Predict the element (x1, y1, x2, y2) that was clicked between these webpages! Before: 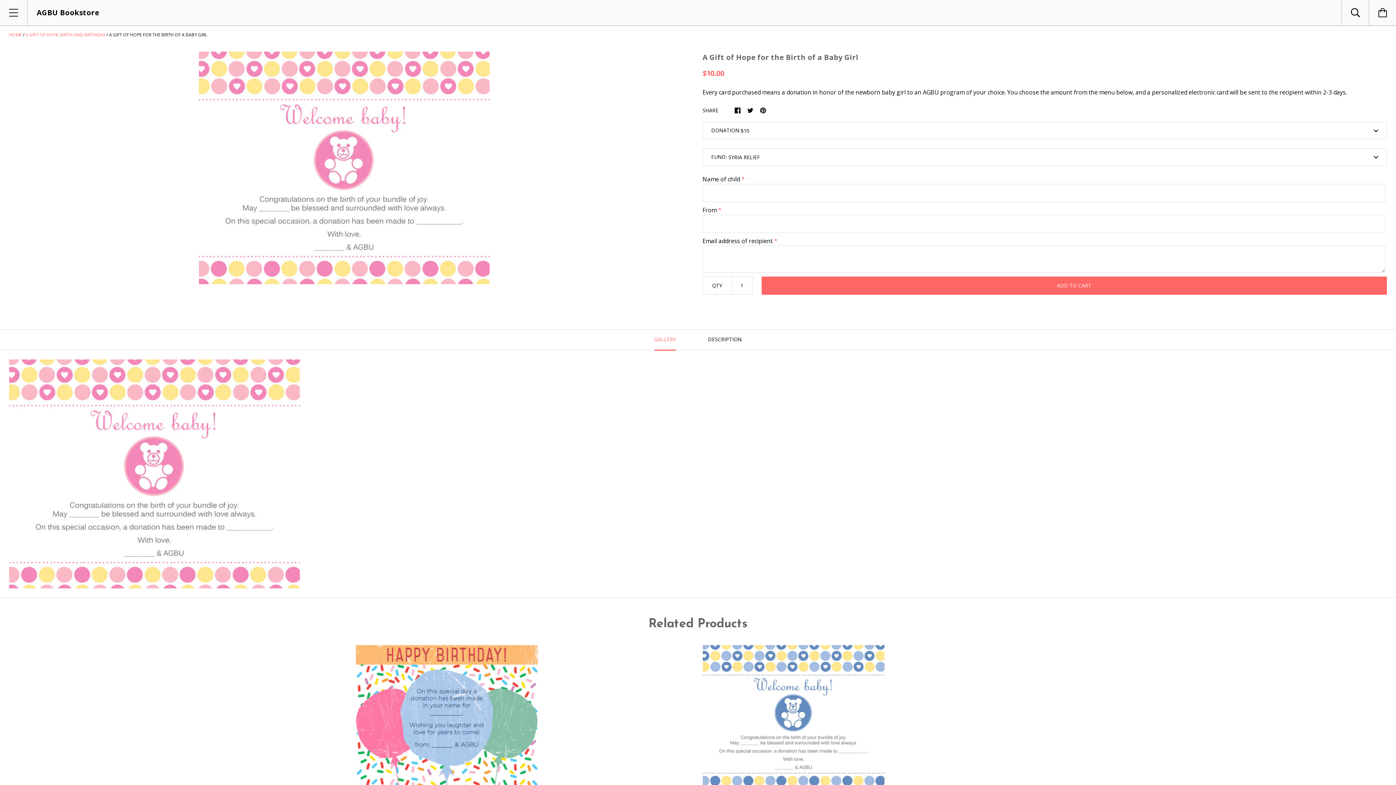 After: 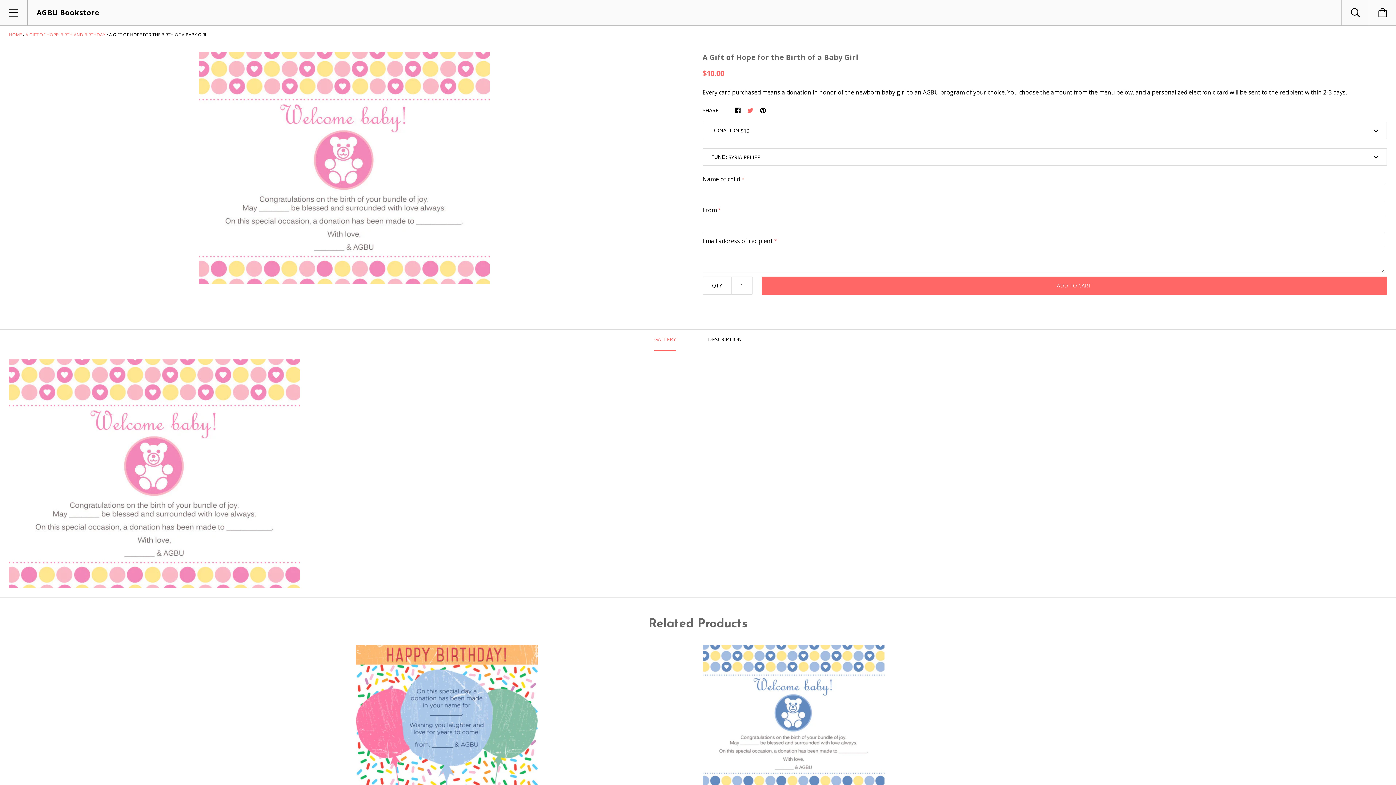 Action: bbox: (747, 105, 753, 113)